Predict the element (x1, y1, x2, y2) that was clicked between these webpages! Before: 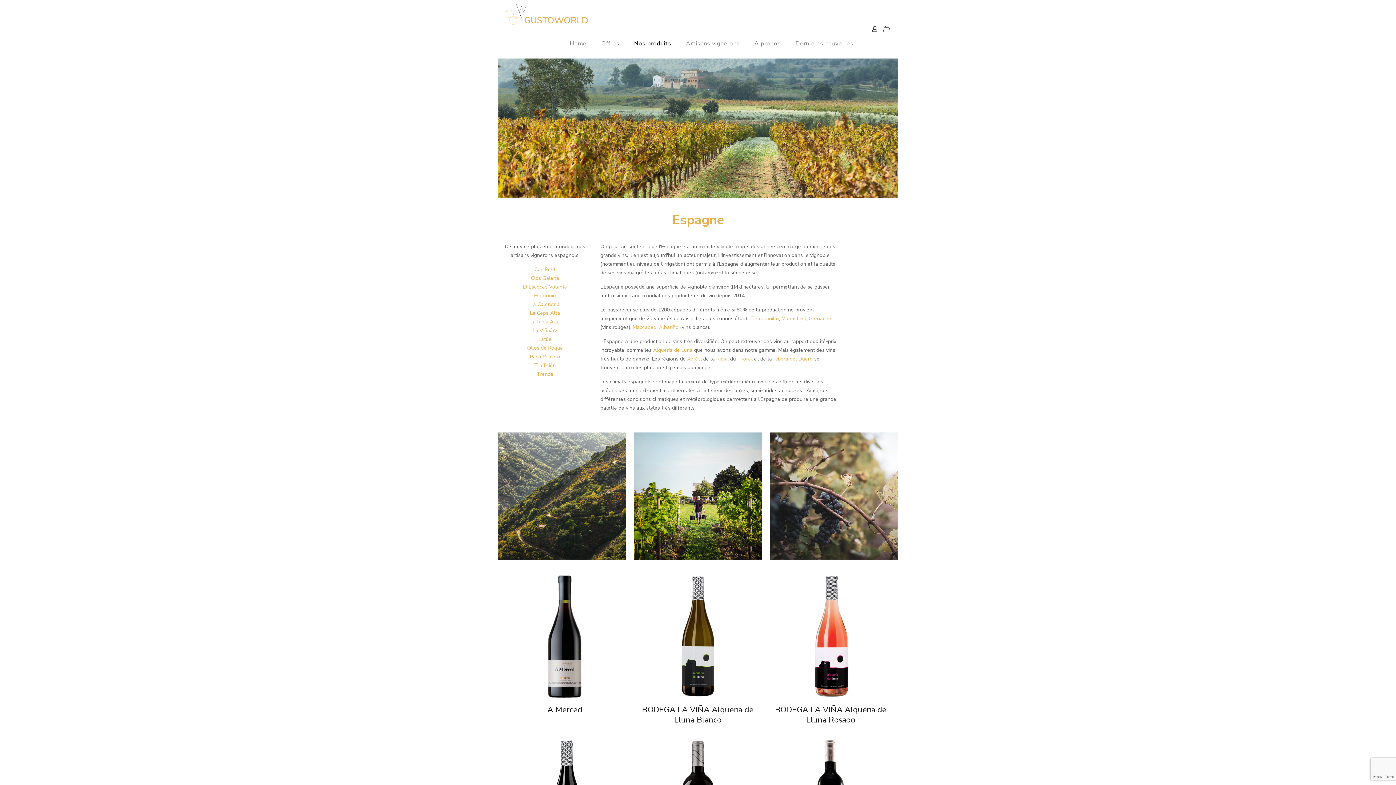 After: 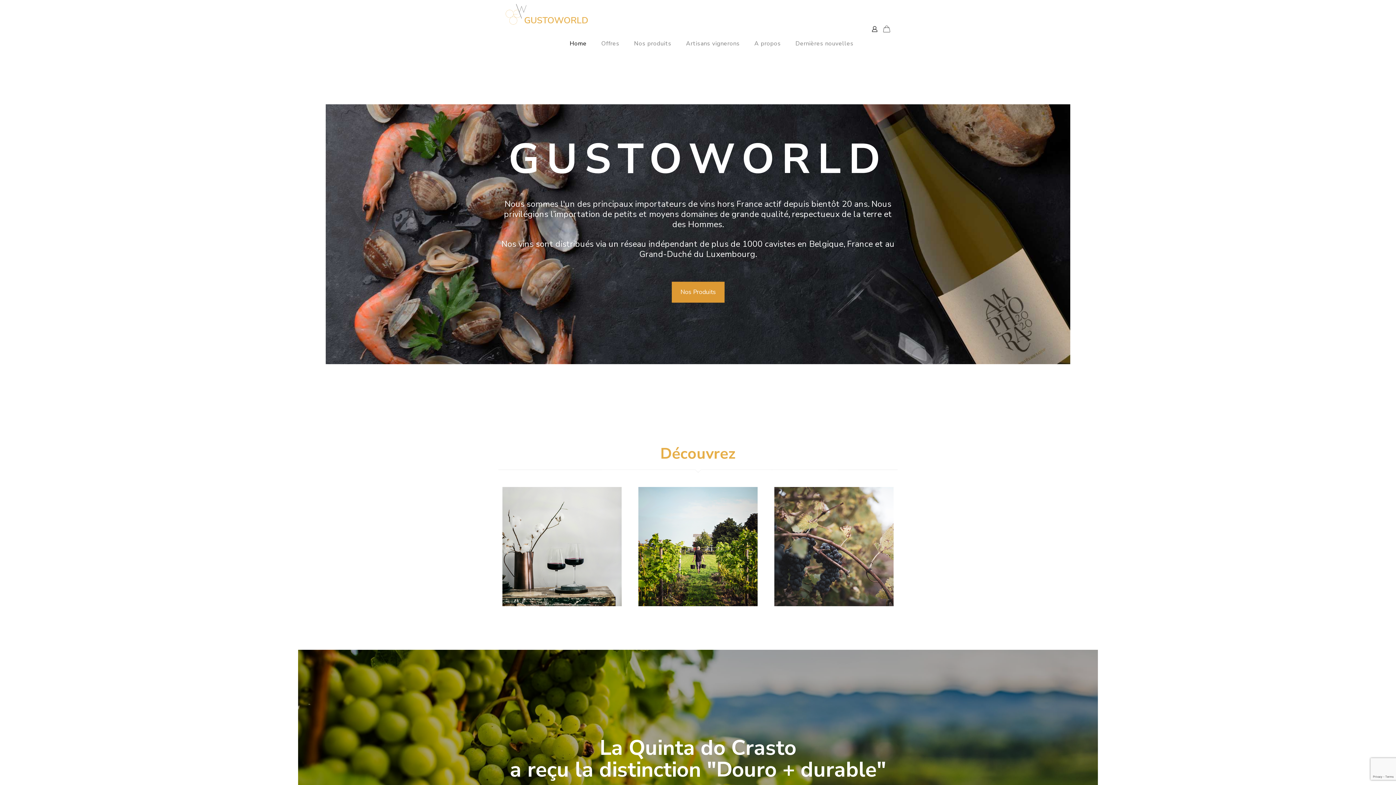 Action: bbox: (562, 29, 594, 58) label: Home